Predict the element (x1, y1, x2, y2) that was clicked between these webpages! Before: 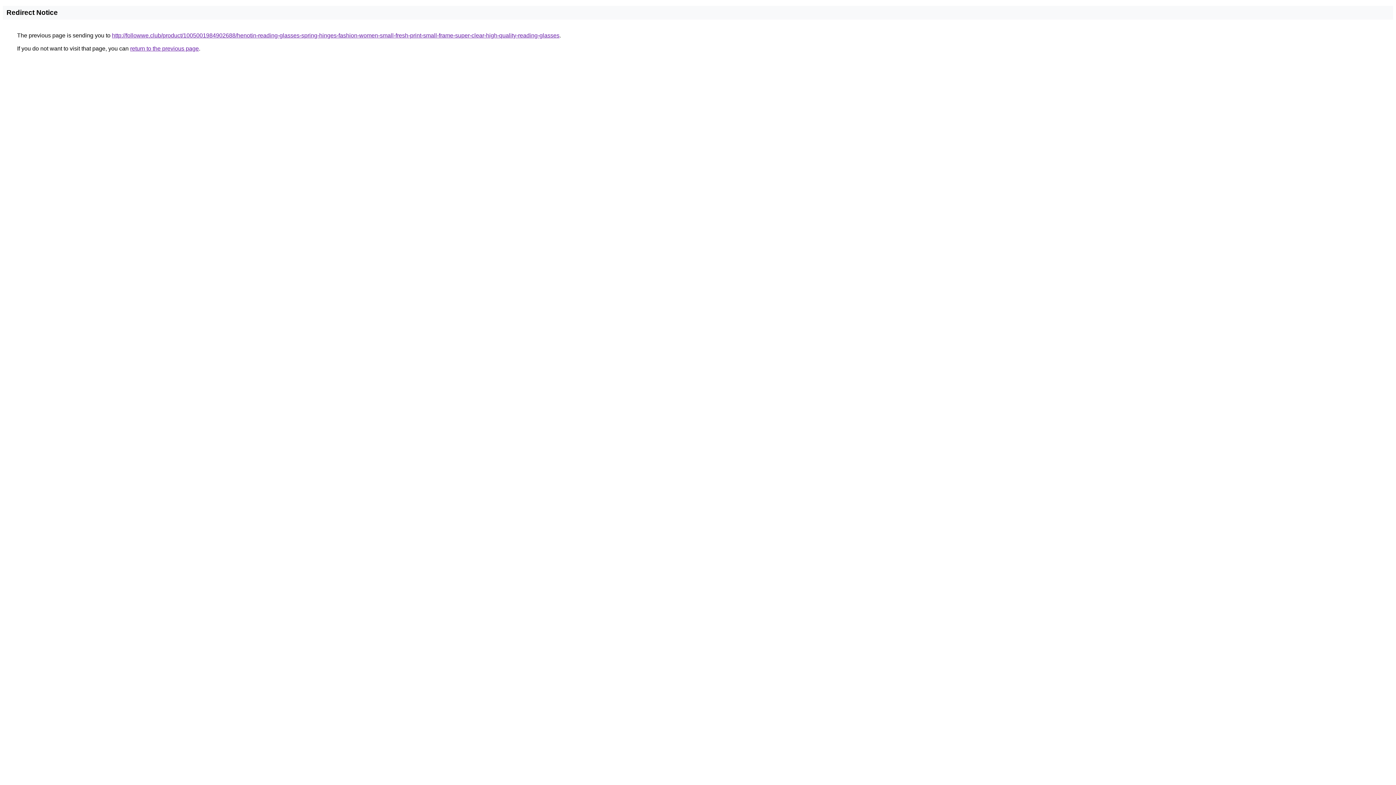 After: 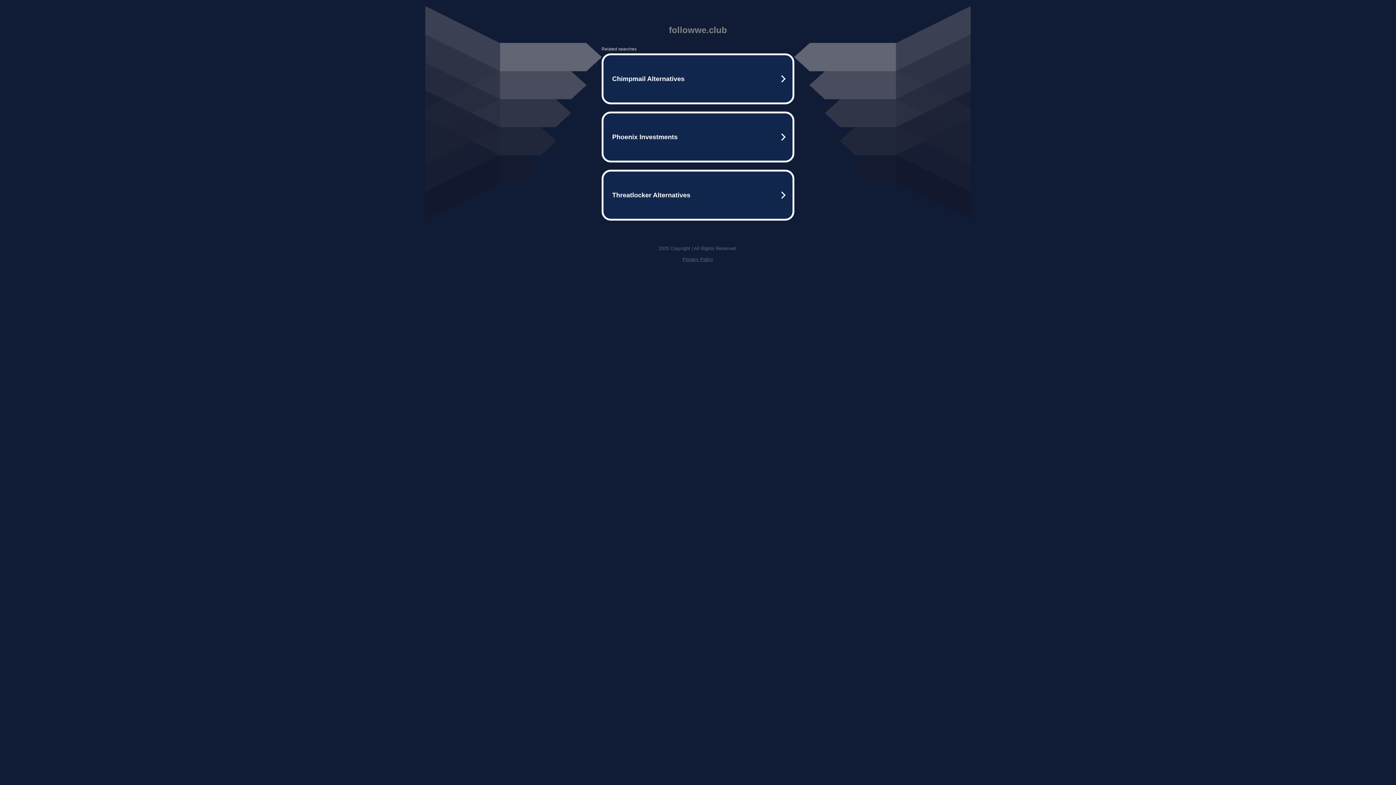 Action: bbox: (112, 32, 559, 38) label: http://followwe.club/product/1005001984902688/henotin-reading-glasses-spring-hinges-fashion-women-small-fresh-print-small-frame-super-clear-high-quality-reading-glasses